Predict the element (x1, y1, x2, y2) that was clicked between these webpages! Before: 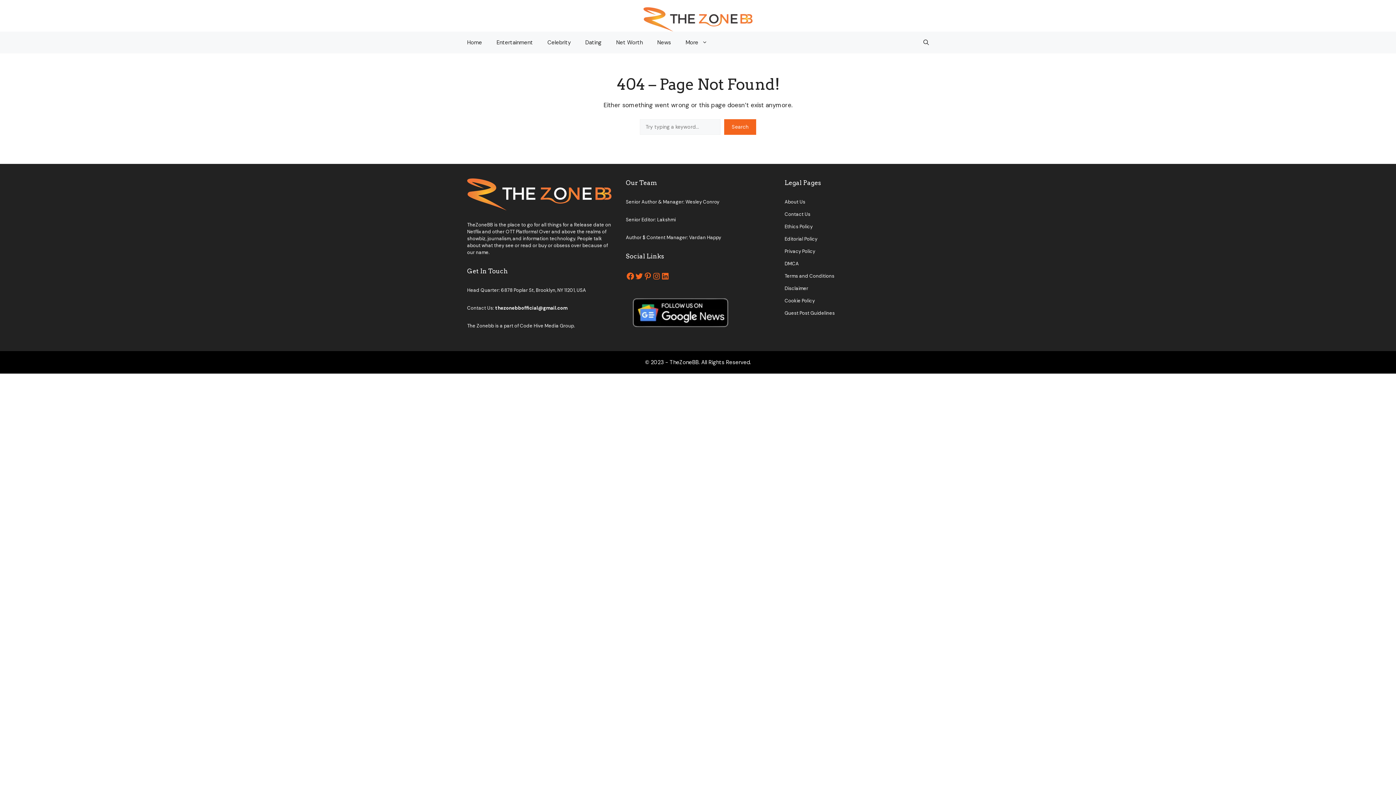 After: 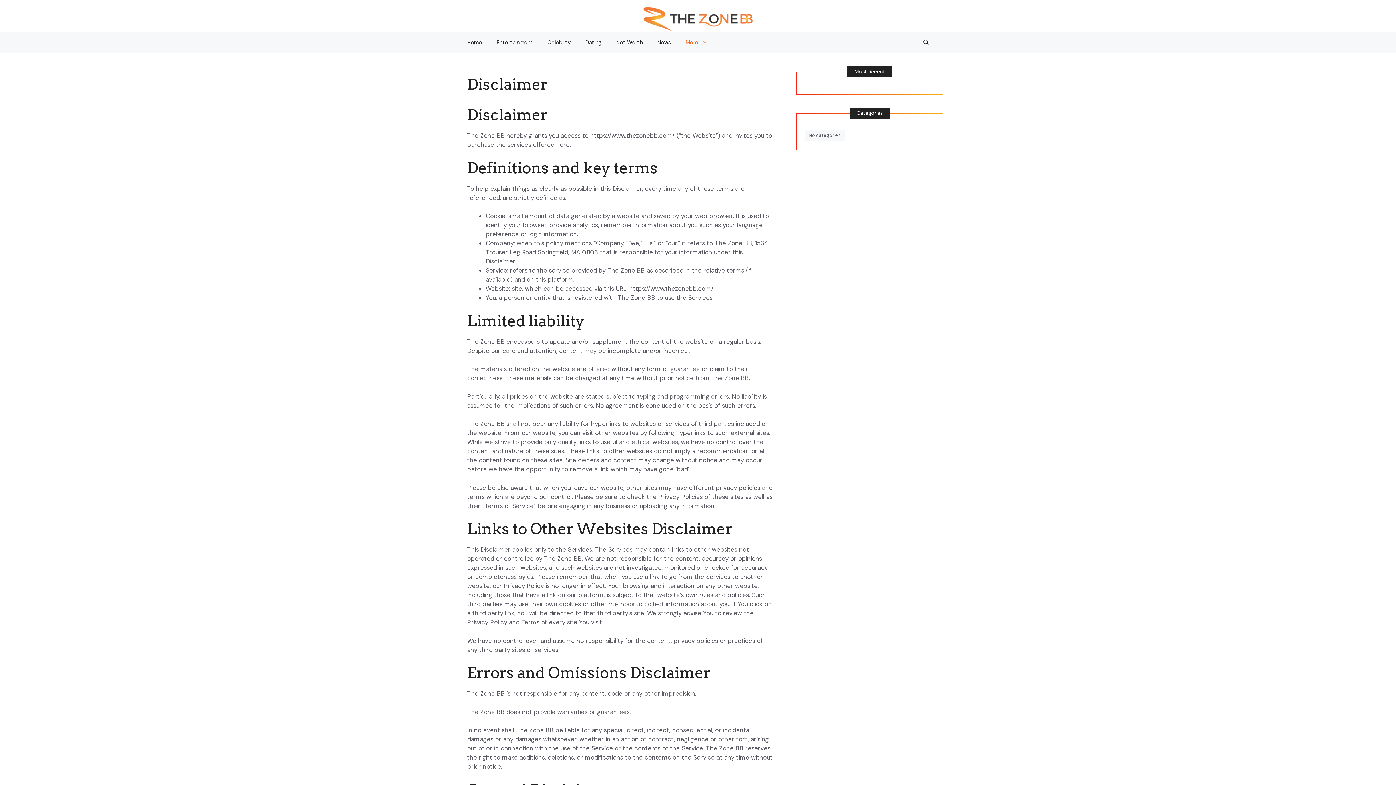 Action: label: Disclaimer bbox: (784, 285, 808, 291)